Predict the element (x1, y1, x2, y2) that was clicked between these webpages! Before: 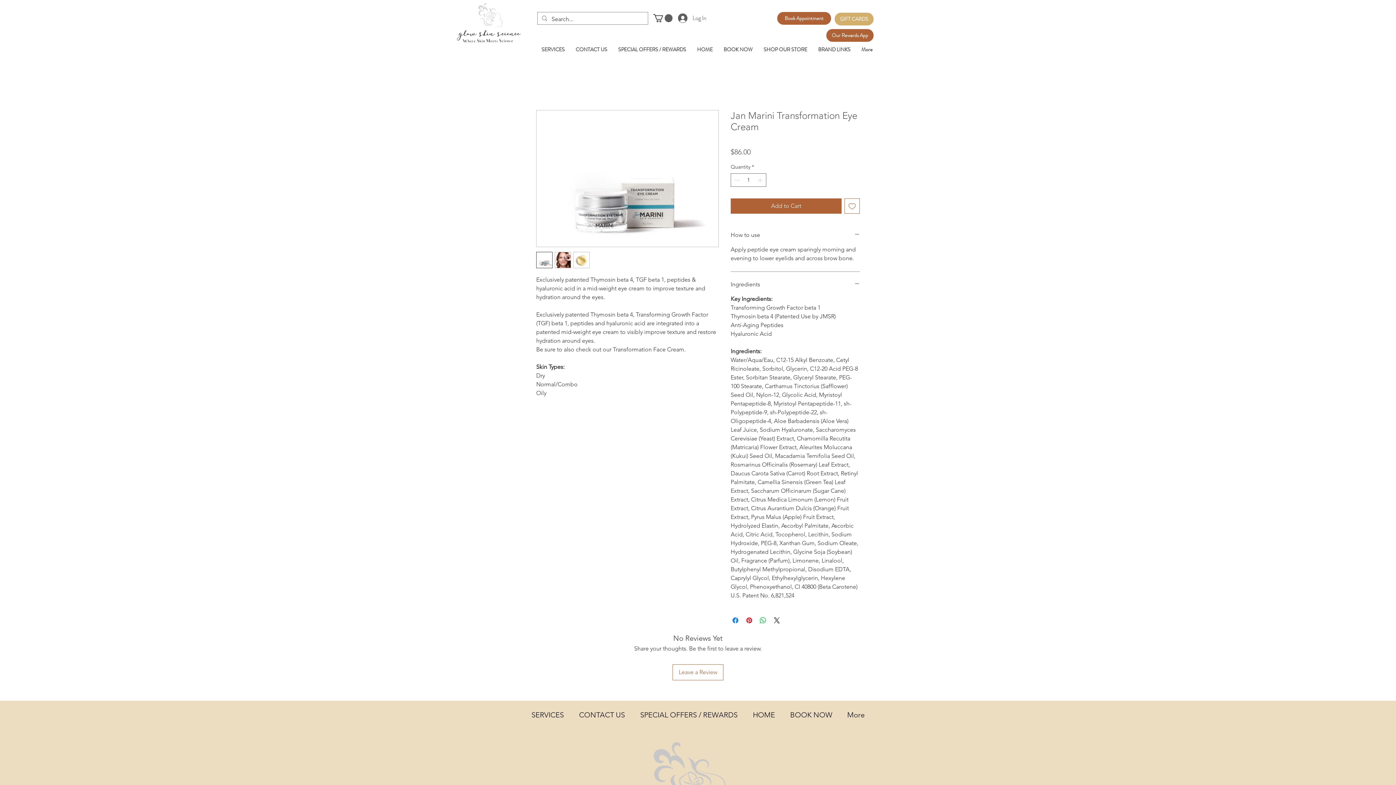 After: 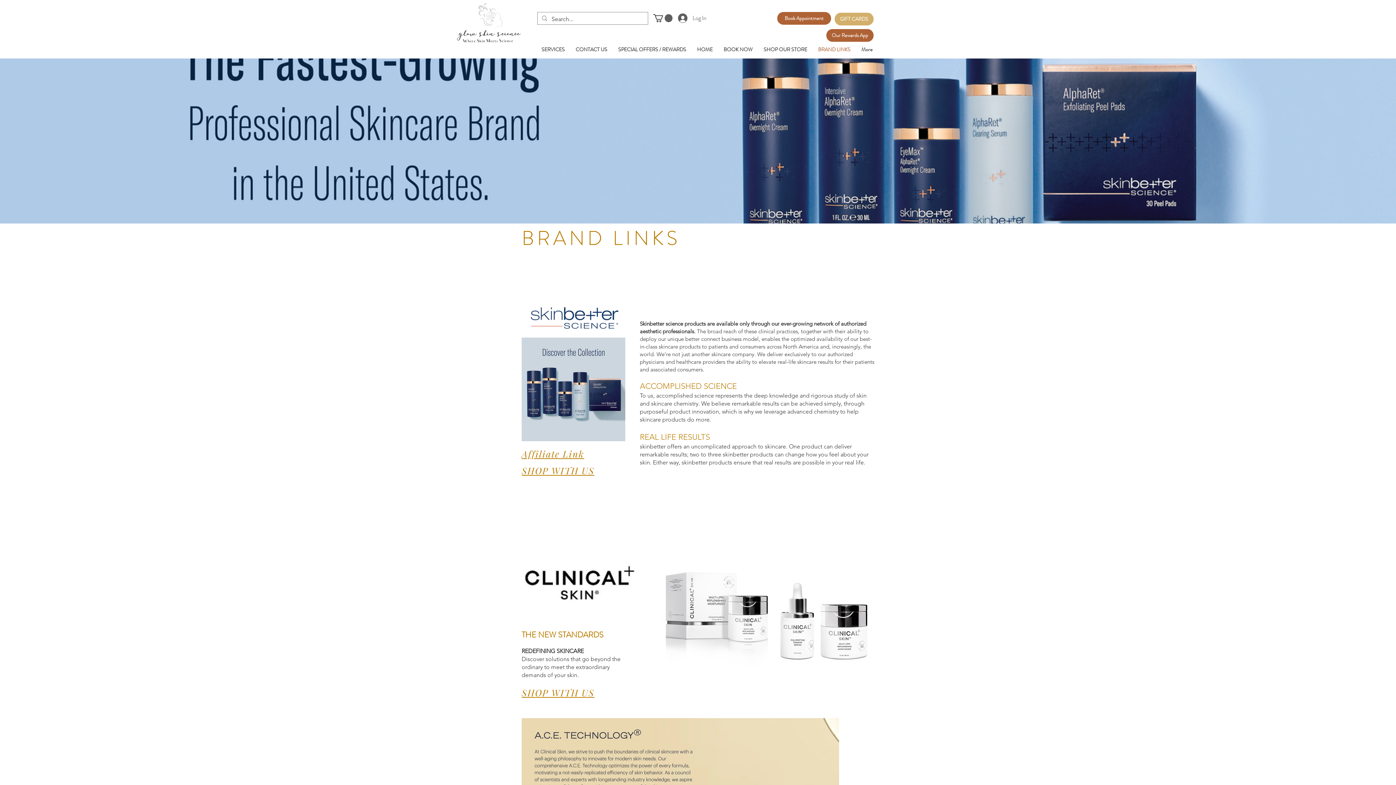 Action: bbox: (812, 45, 856, 53) label: BRAND LINKS